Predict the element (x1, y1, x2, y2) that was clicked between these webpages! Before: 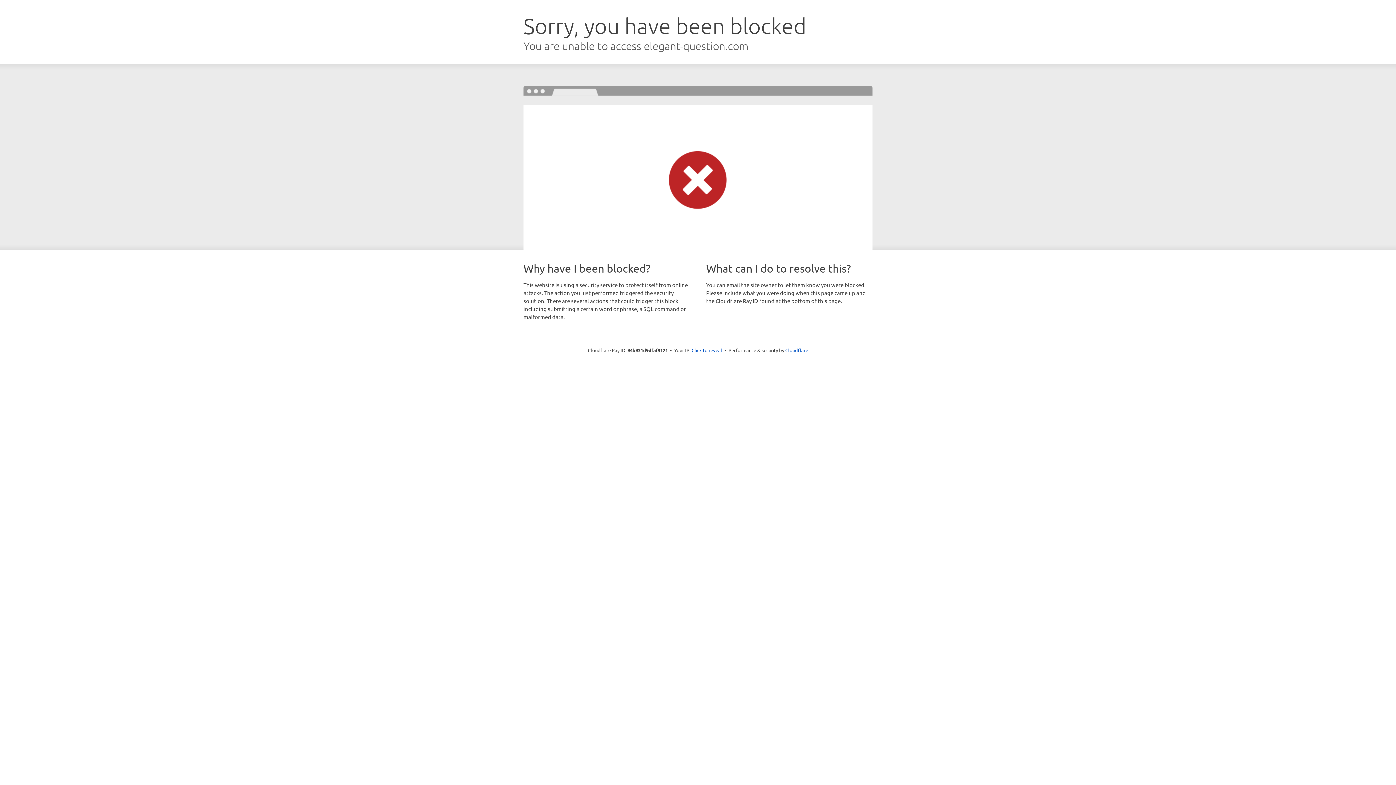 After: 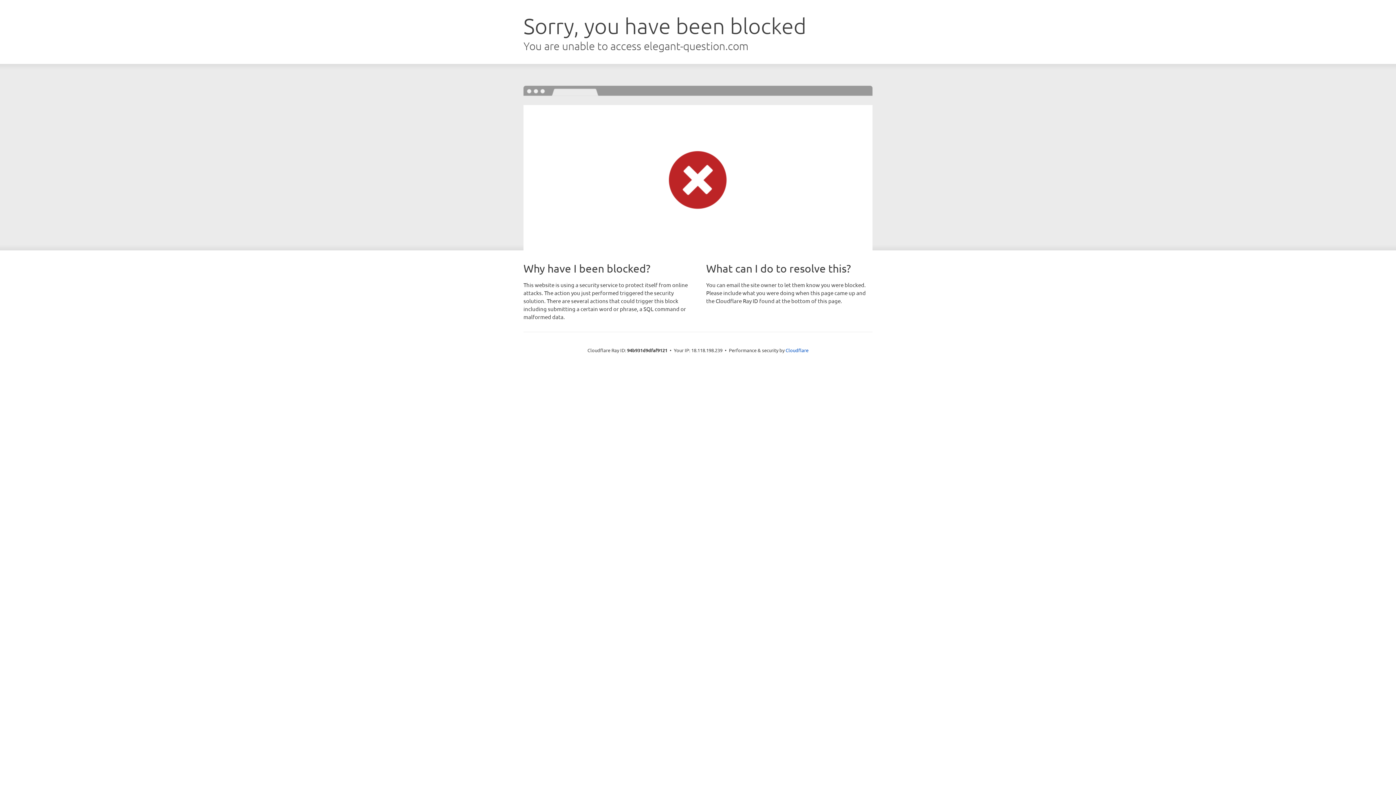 Action: label: Click to reveal bbox: (691, 346, 722, 353)